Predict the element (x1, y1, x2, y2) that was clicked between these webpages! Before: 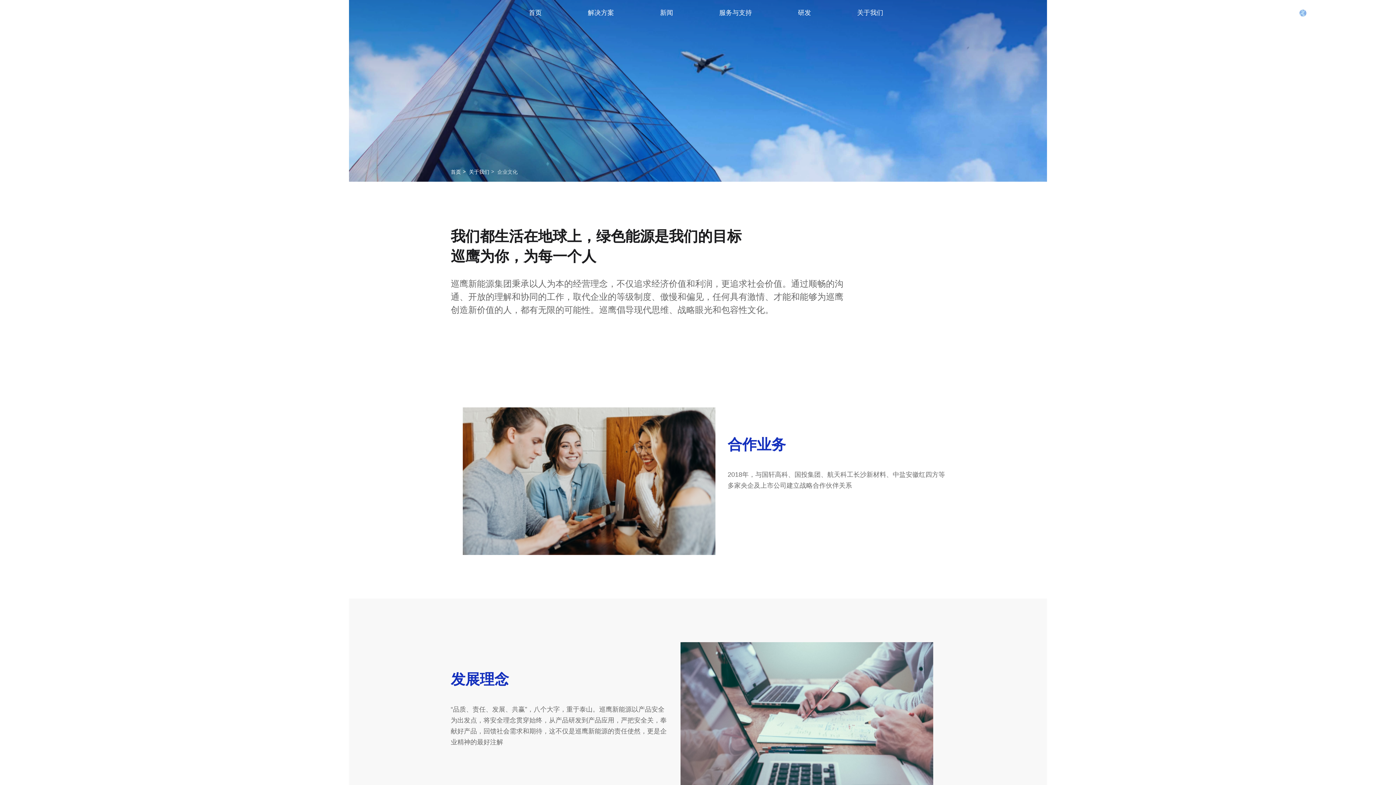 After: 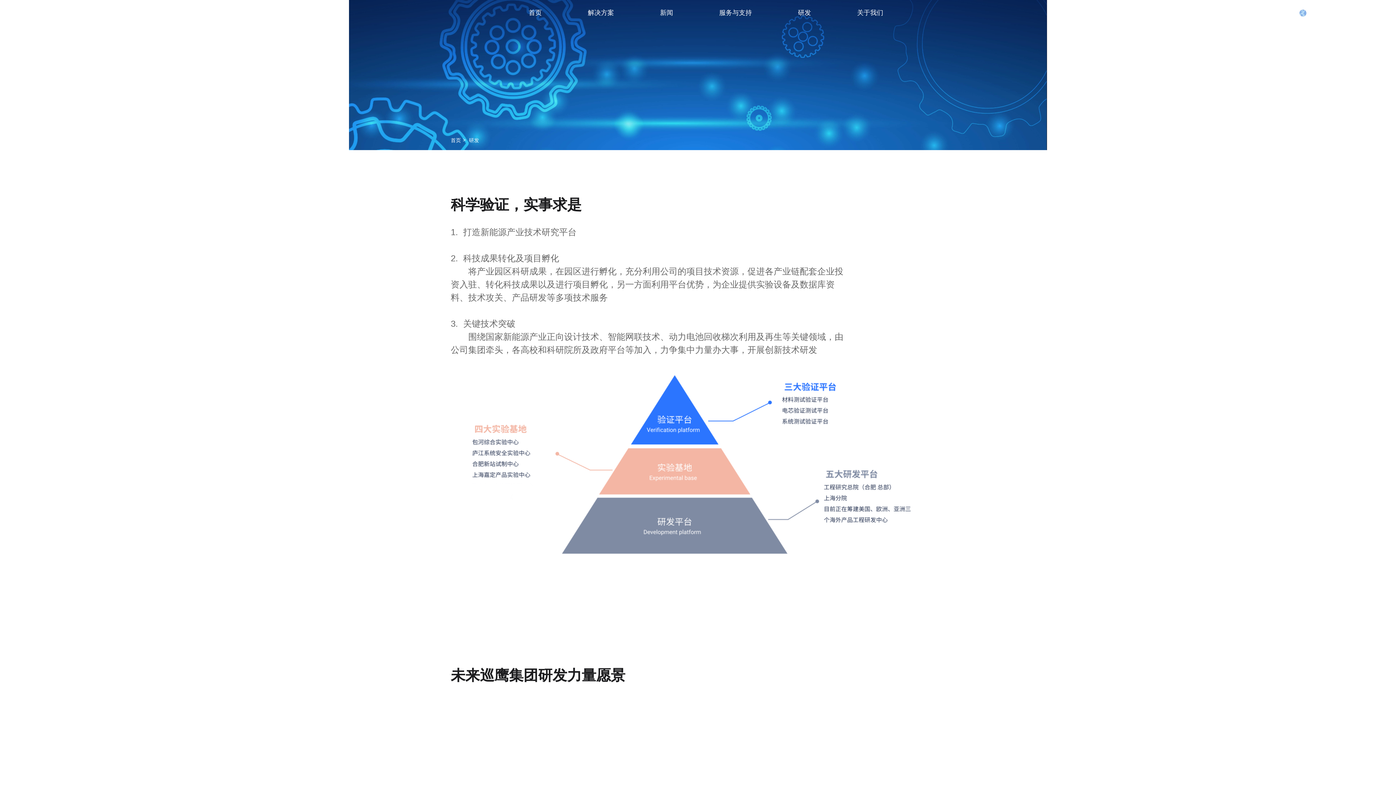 Action: bbox: (798, 0, 811, 25) label: 研发